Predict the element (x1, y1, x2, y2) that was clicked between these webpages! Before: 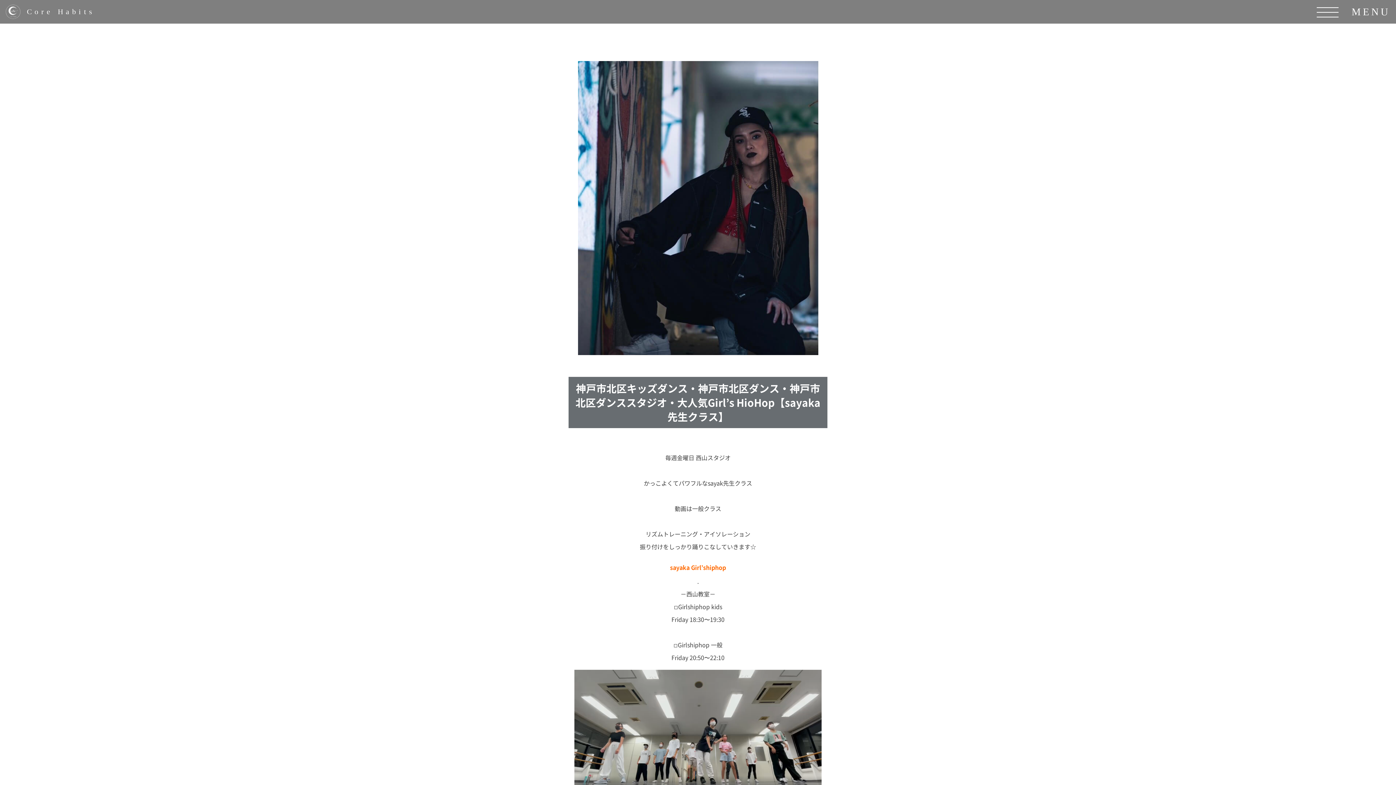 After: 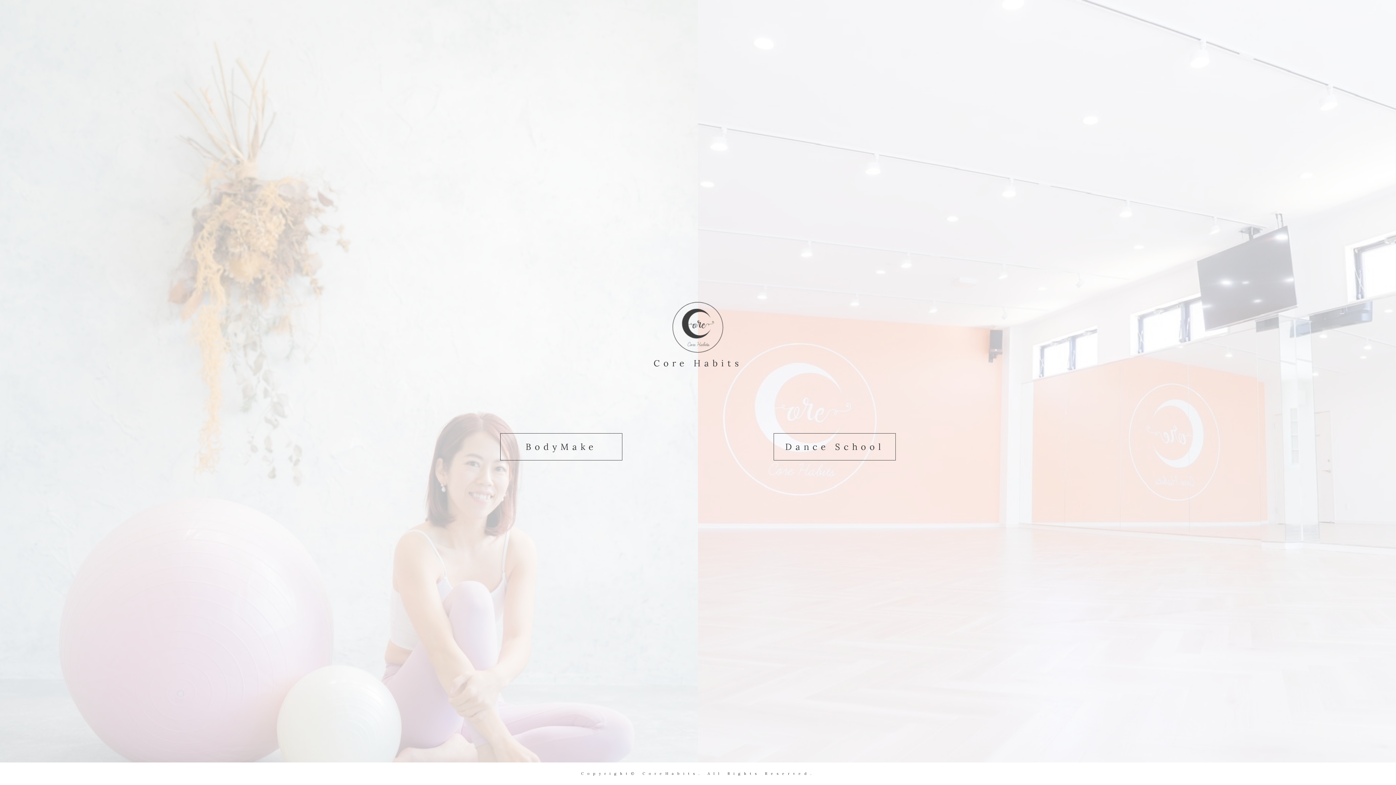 Action: bbox: (5, 11, 92, 18)